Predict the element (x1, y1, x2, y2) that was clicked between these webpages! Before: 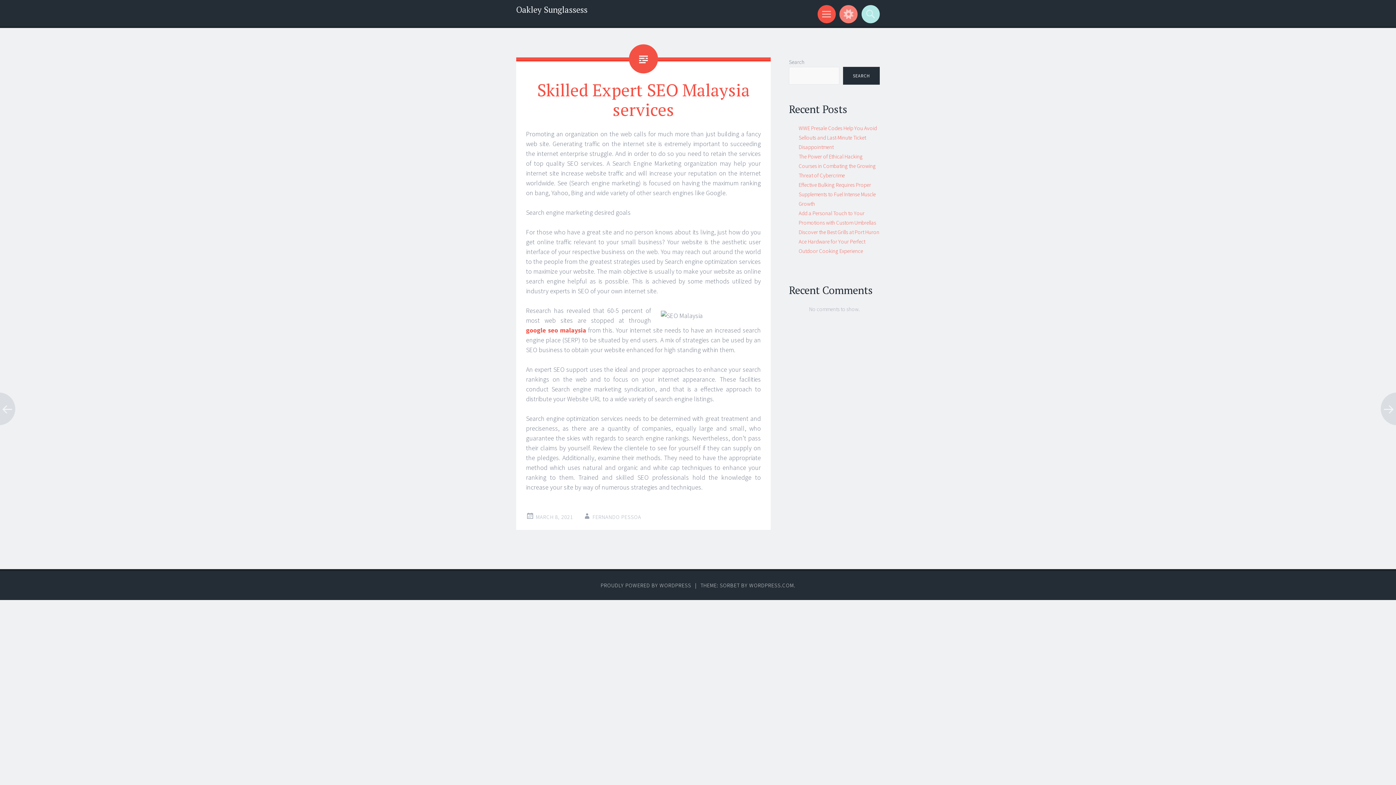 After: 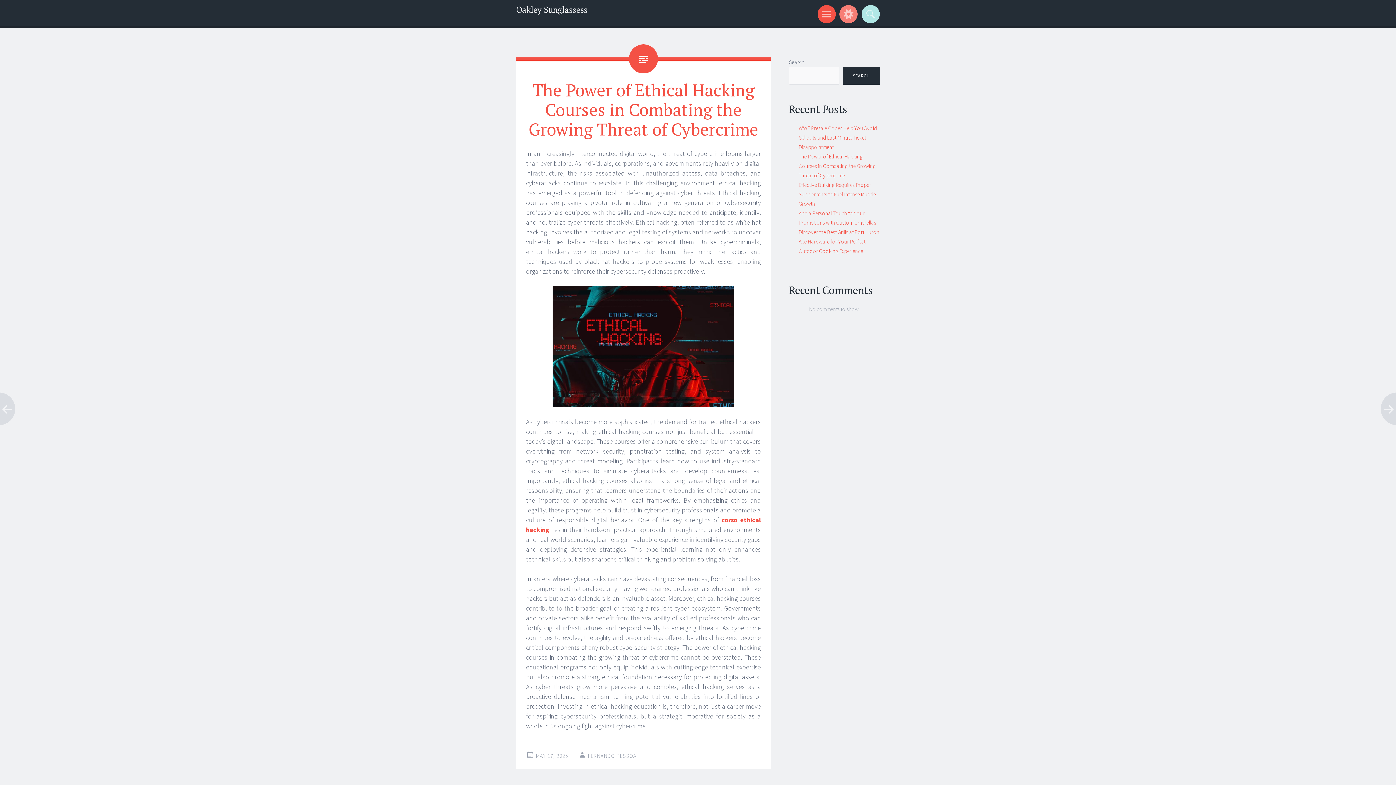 Action: bbox: (798, 153, 876, 178) label: The Power of Ethical Hacking Courses in Combating the Growing Threat of Cybercrime